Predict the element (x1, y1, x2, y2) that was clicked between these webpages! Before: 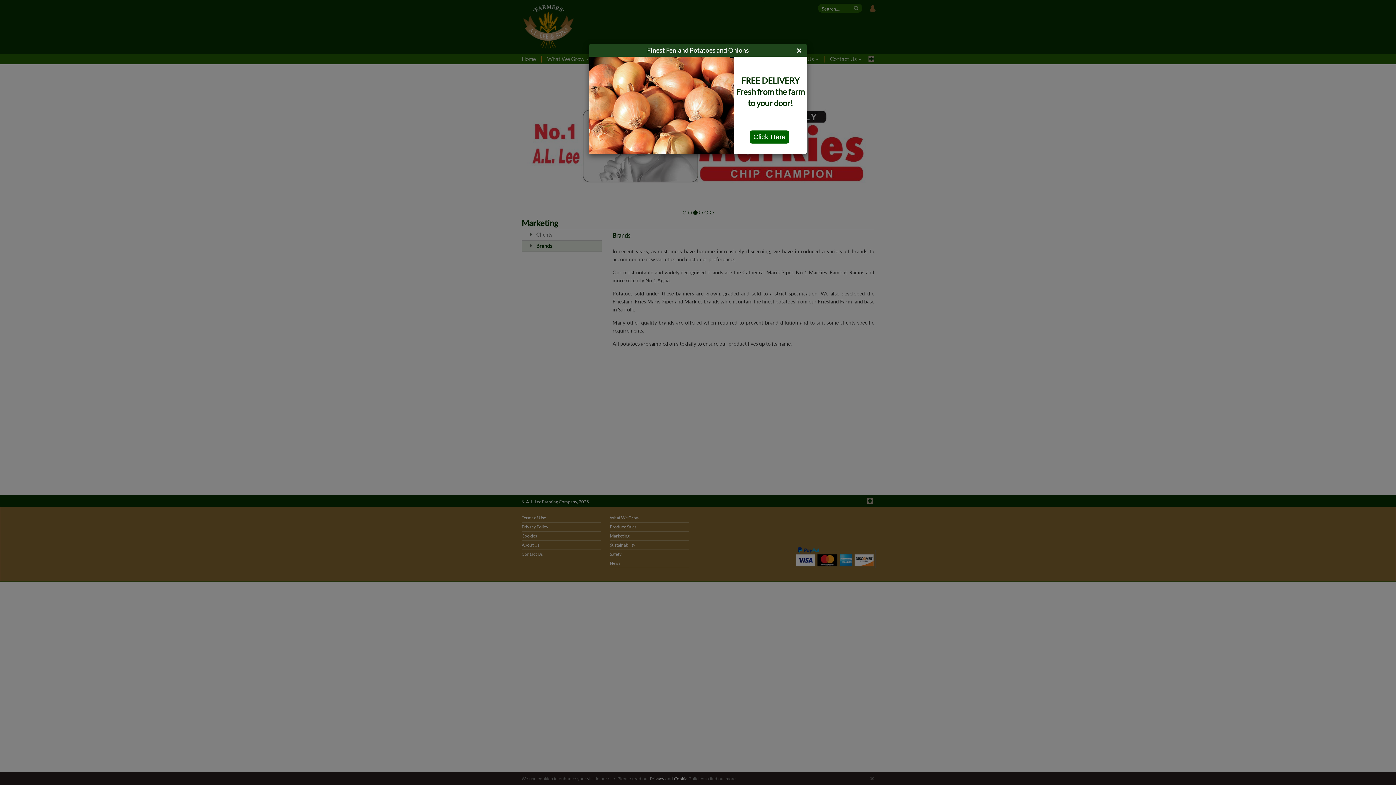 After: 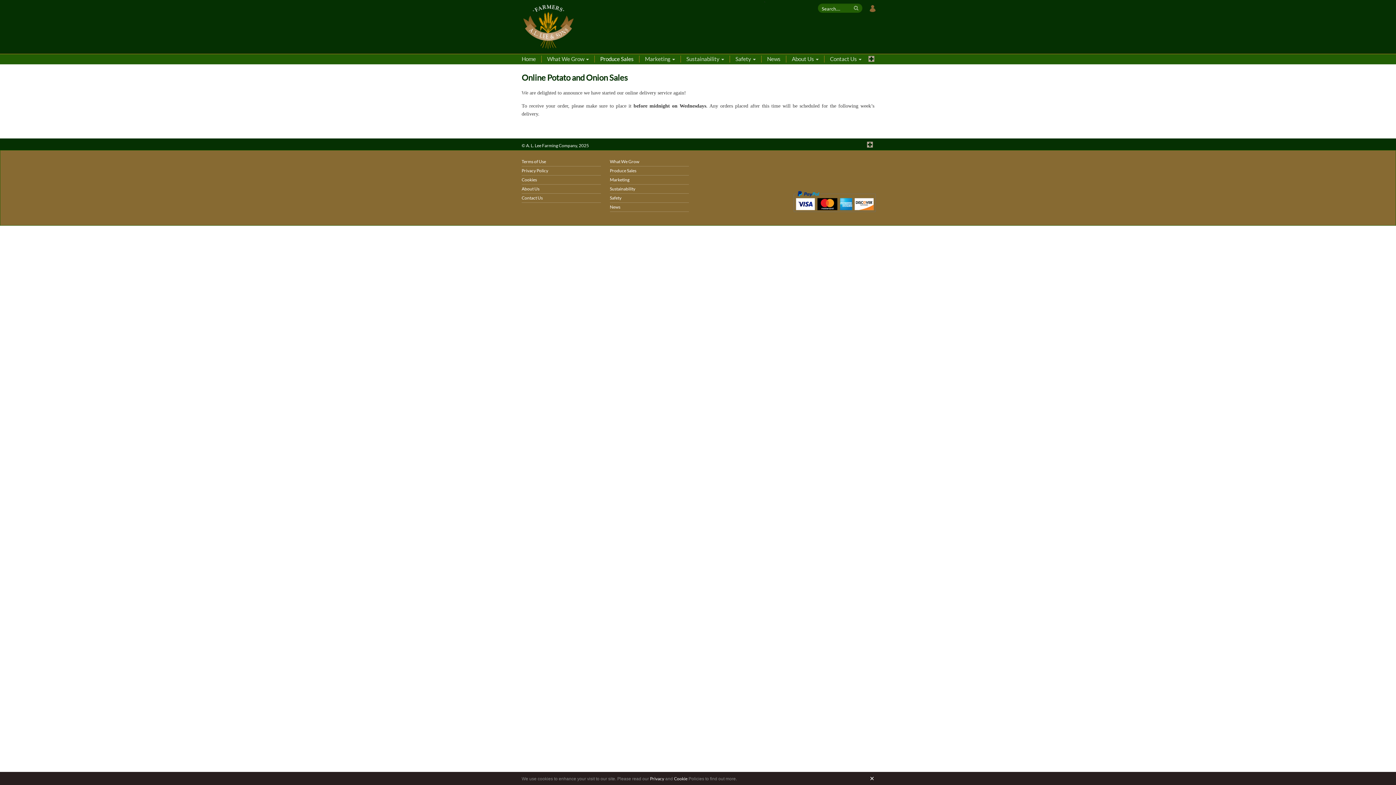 Action: bbox: (749, 130, 789, 143) label: Click Here